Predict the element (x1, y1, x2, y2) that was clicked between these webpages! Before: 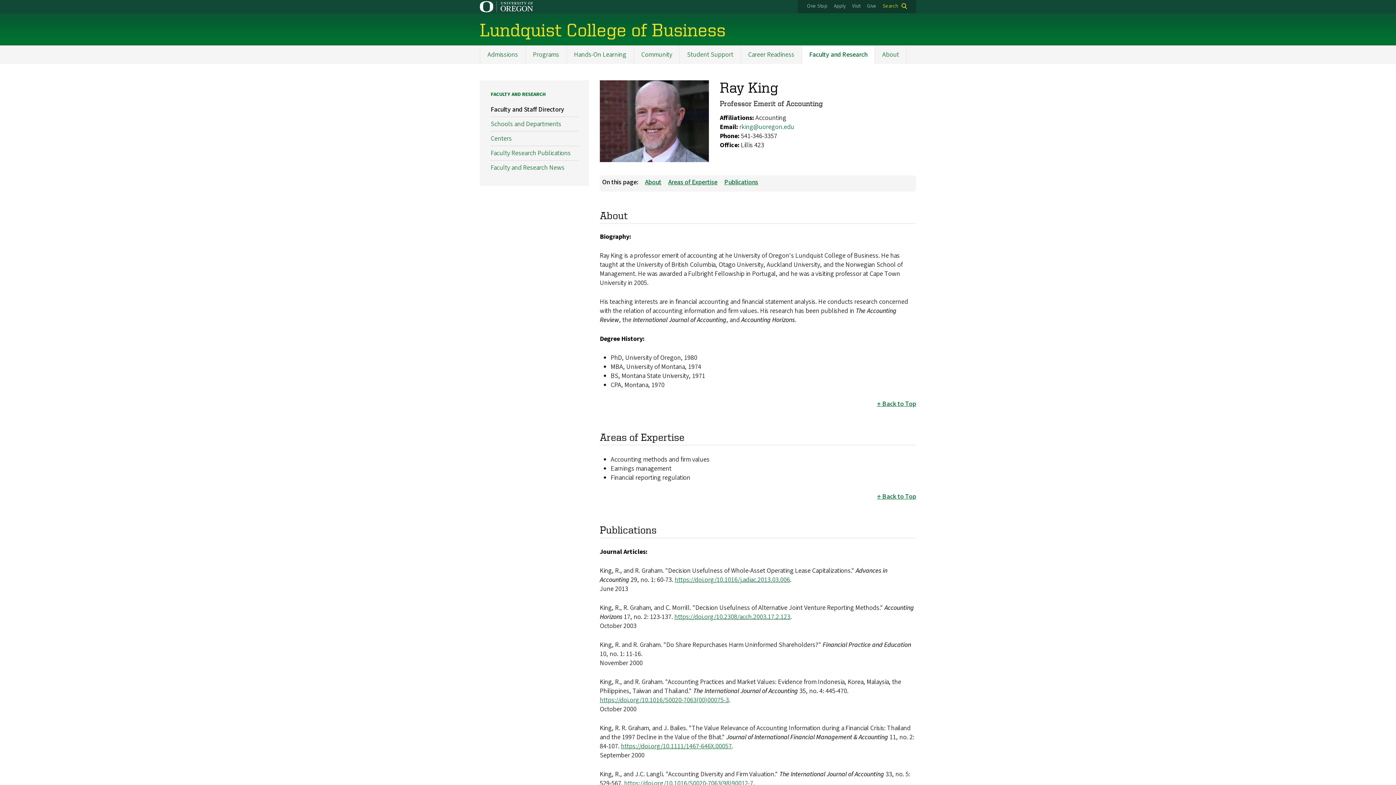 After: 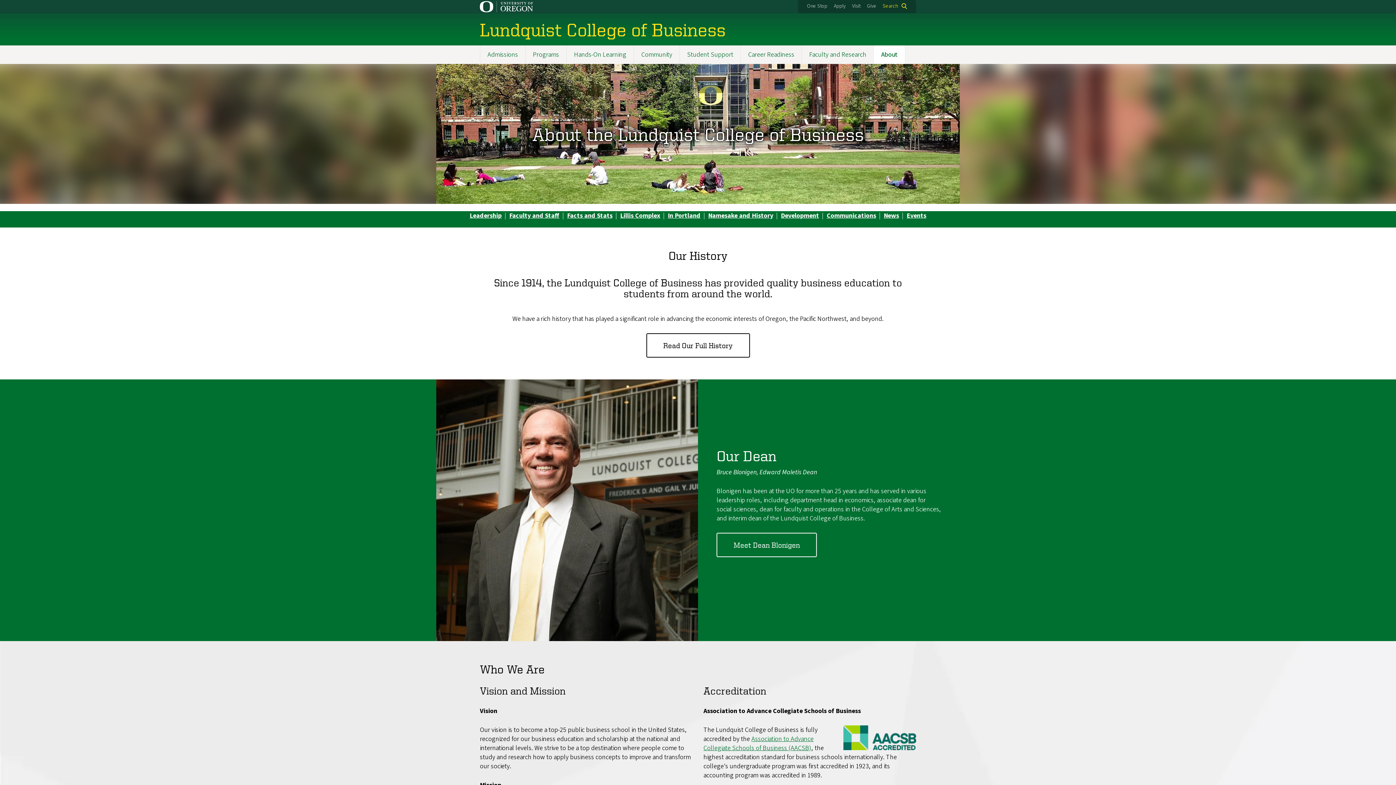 Action: label: About bbox: (874, 45, 906, 64)